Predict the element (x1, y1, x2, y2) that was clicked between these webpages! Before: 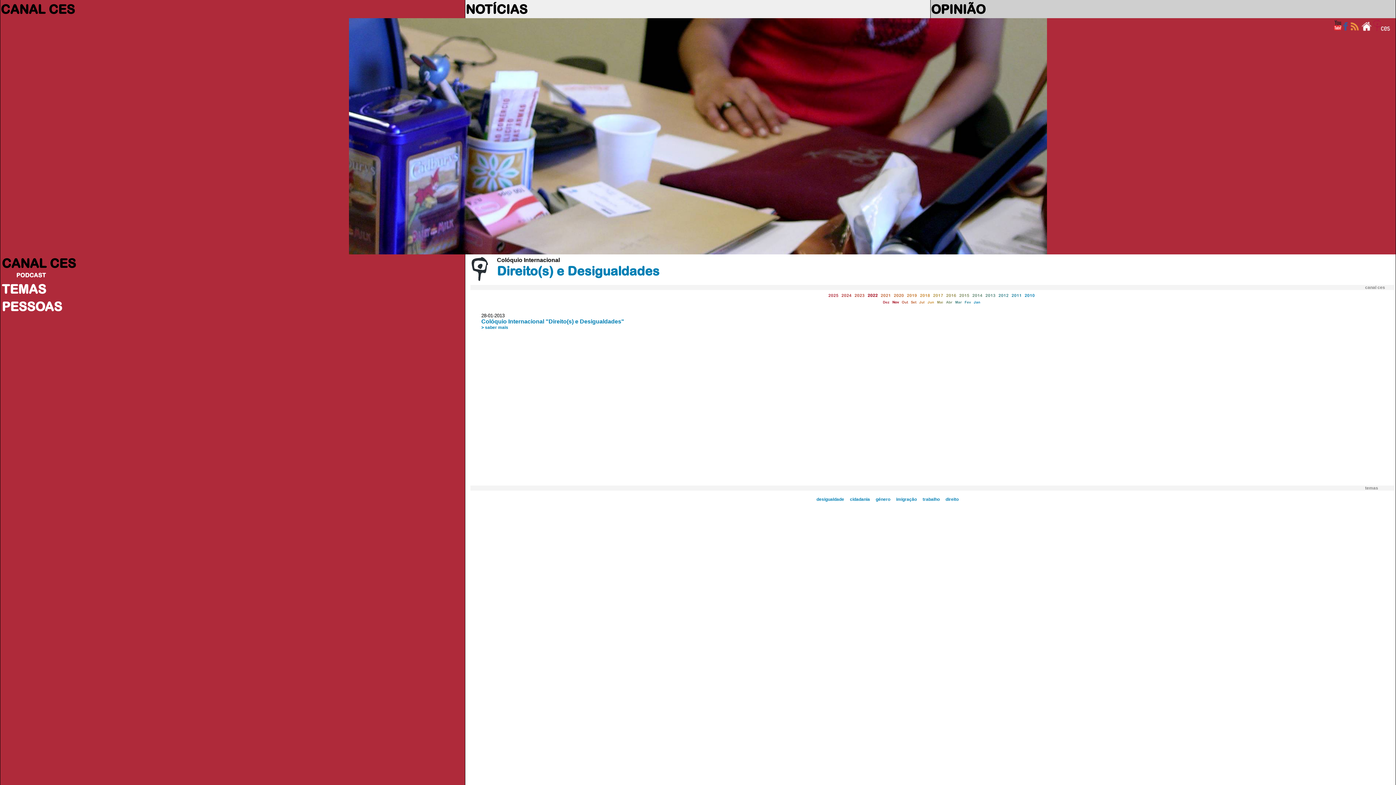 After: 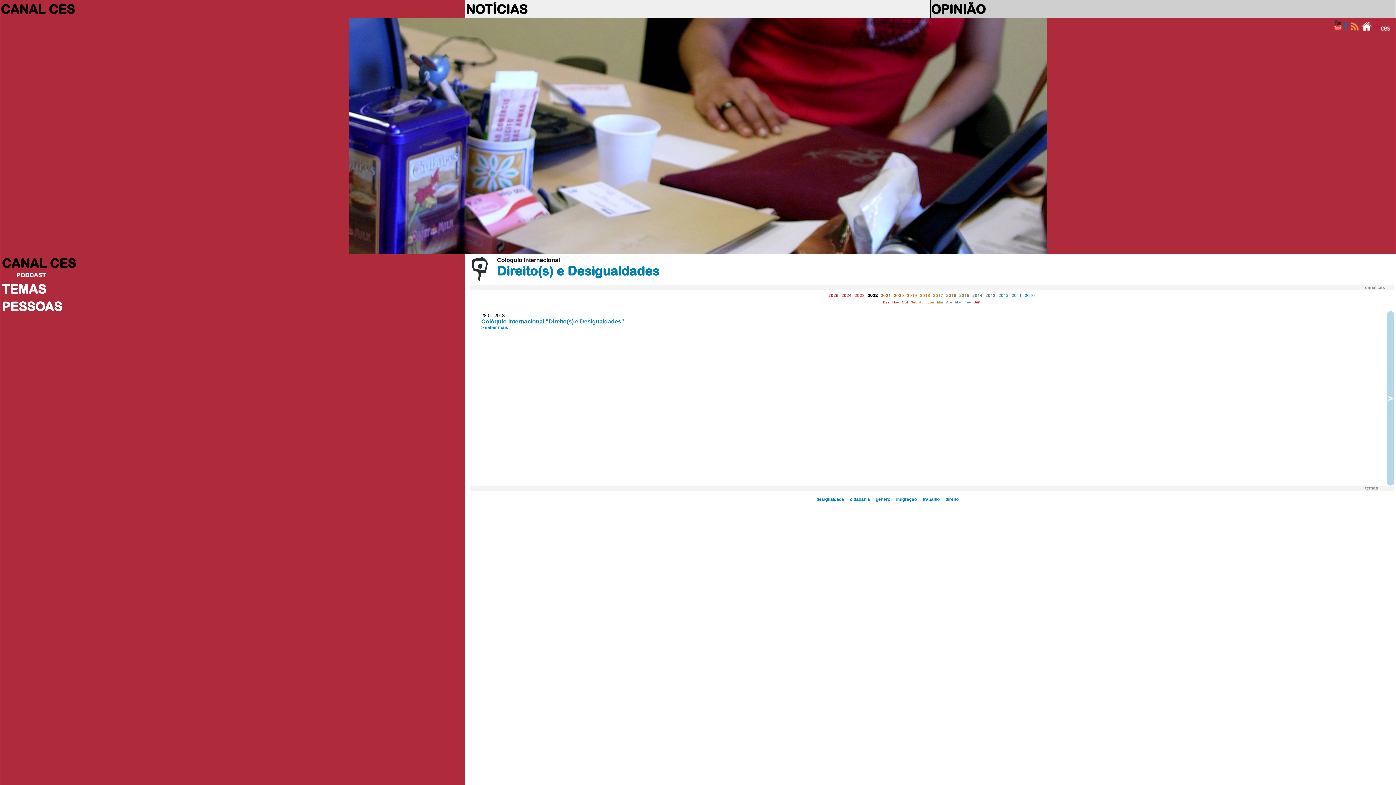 Action: bbox: (867, 293, 878, 297) label: 2022